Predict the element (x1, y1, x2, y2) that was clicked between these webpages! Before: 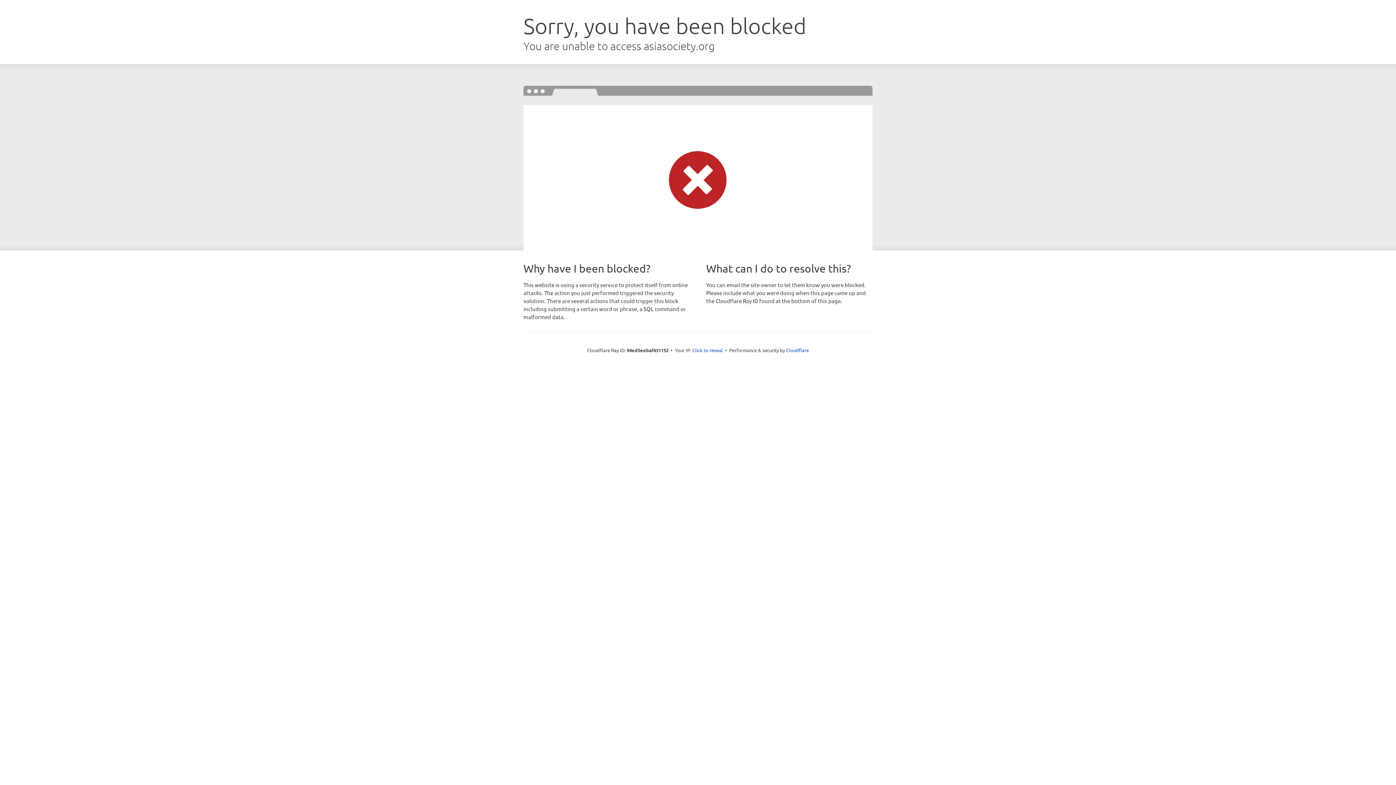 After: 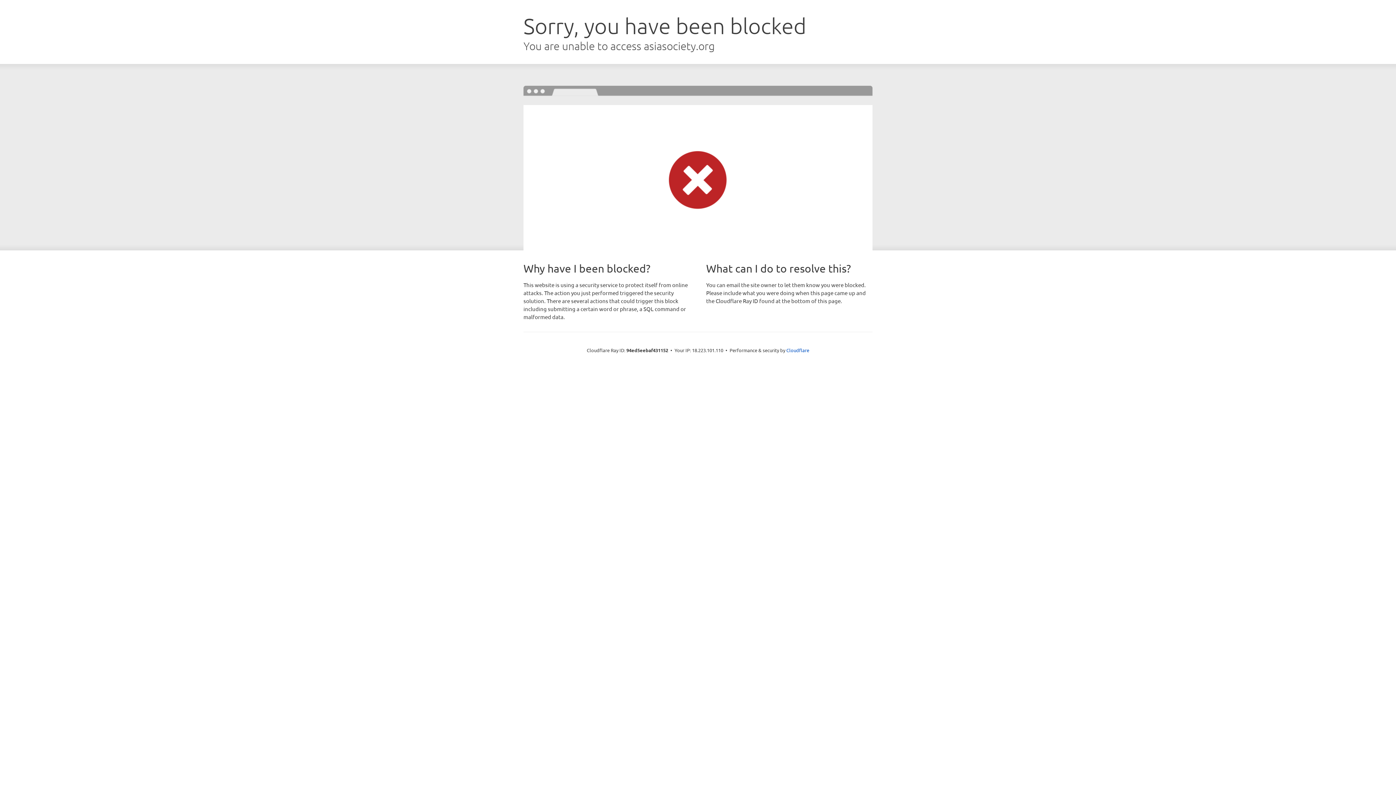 Action: bbox: (692, 346, 723, 353) label: Click to reveal